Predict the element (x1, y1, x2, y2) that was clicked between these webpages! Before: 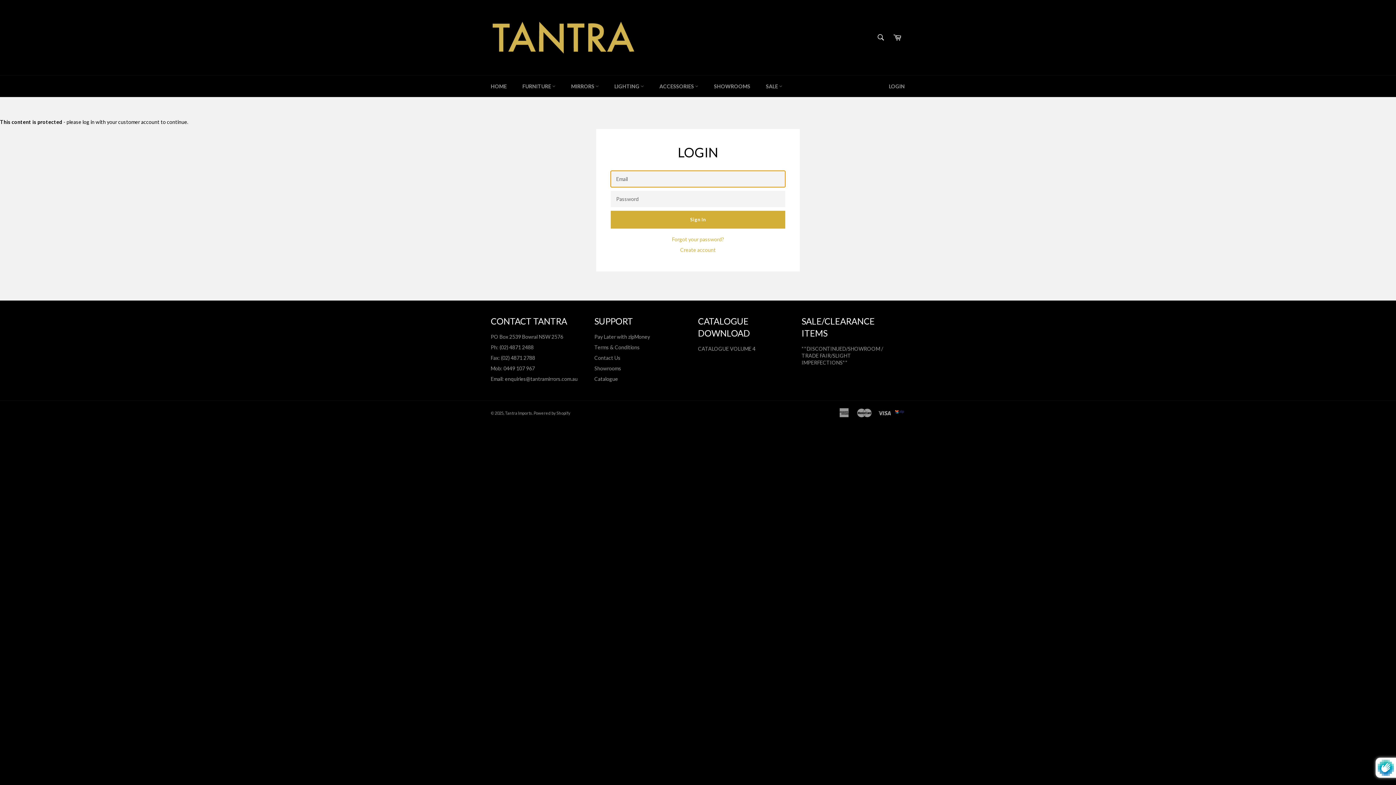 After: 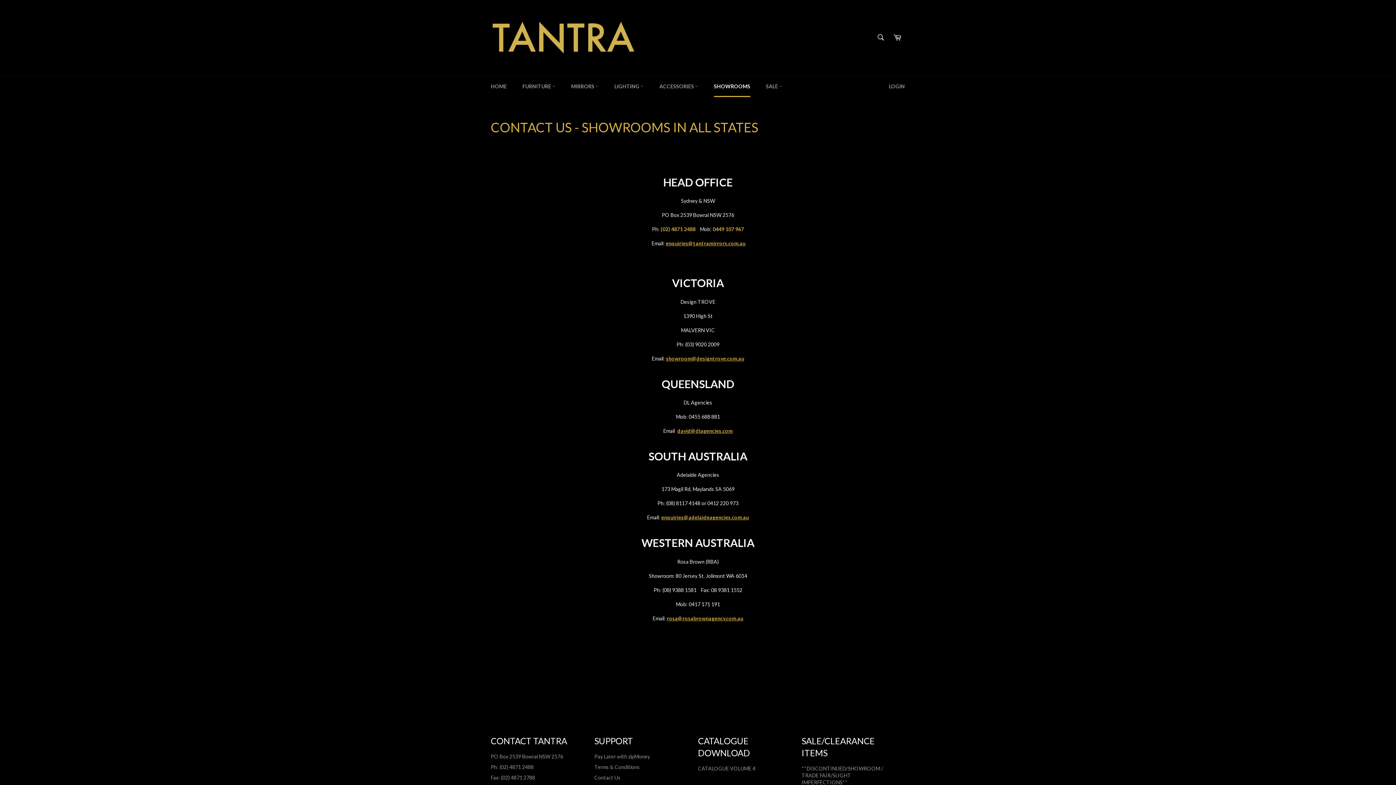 Action: bbox: (706, 75, 757, 97) label: SHOWROOMS